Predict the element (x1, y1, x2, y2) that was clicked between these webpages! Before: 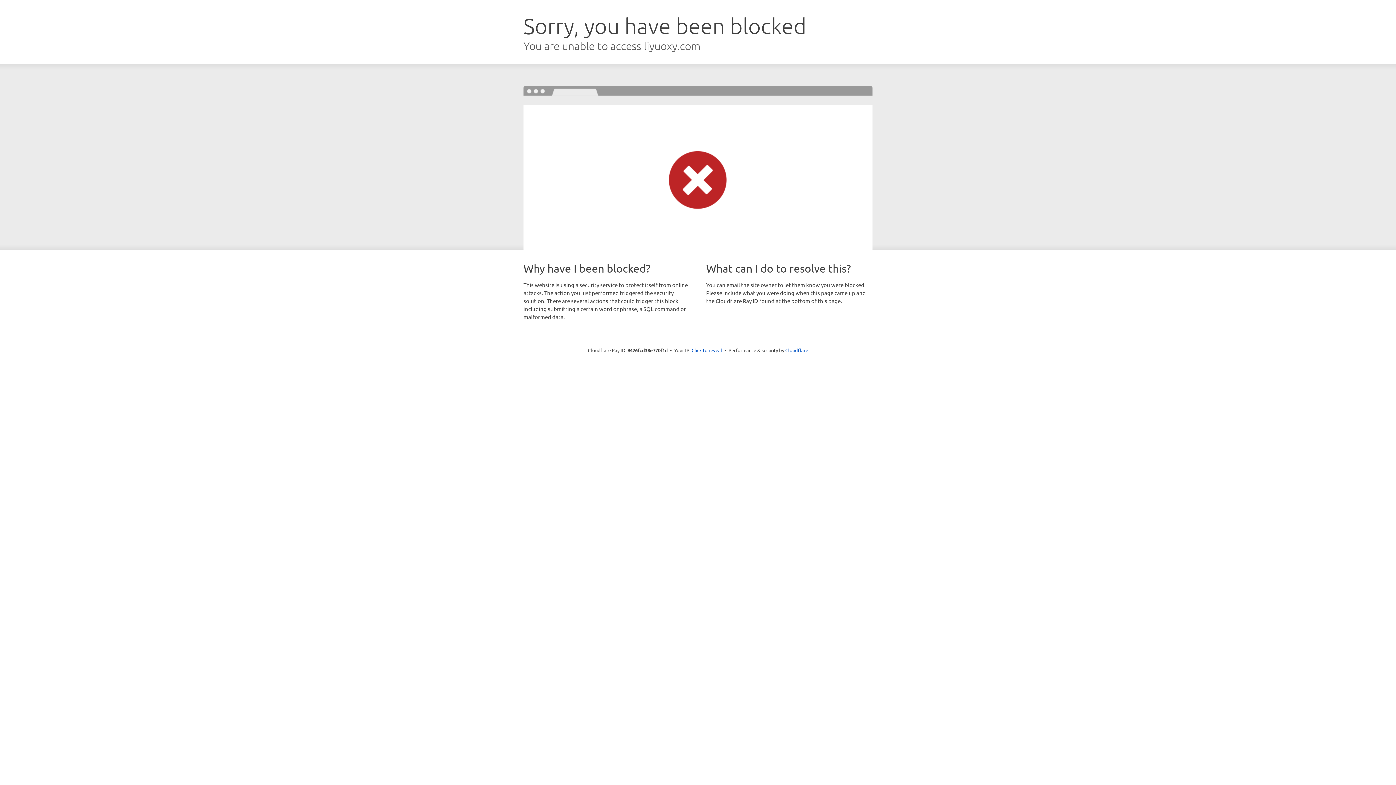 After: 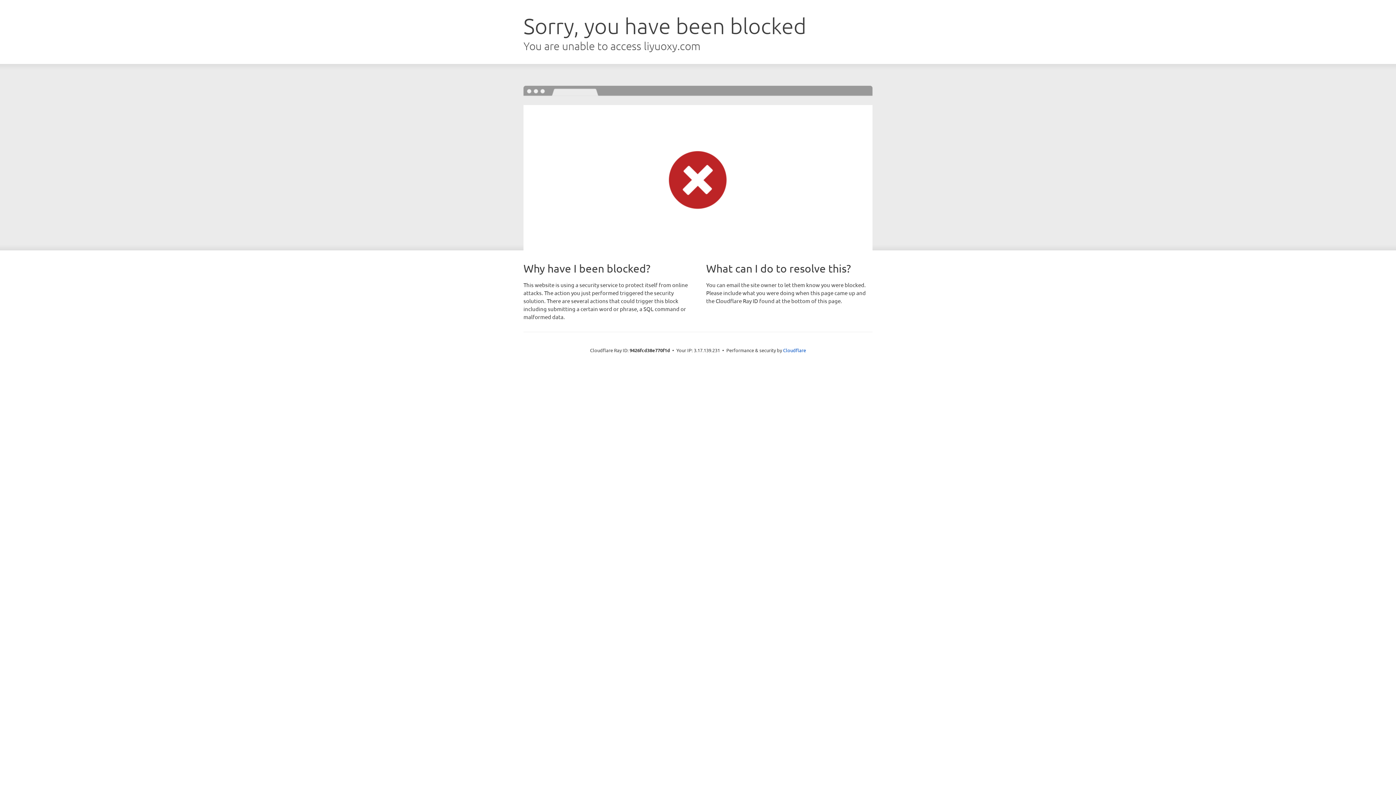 Action: bbox: (691, 346, 722, 353) label: Click to reveal